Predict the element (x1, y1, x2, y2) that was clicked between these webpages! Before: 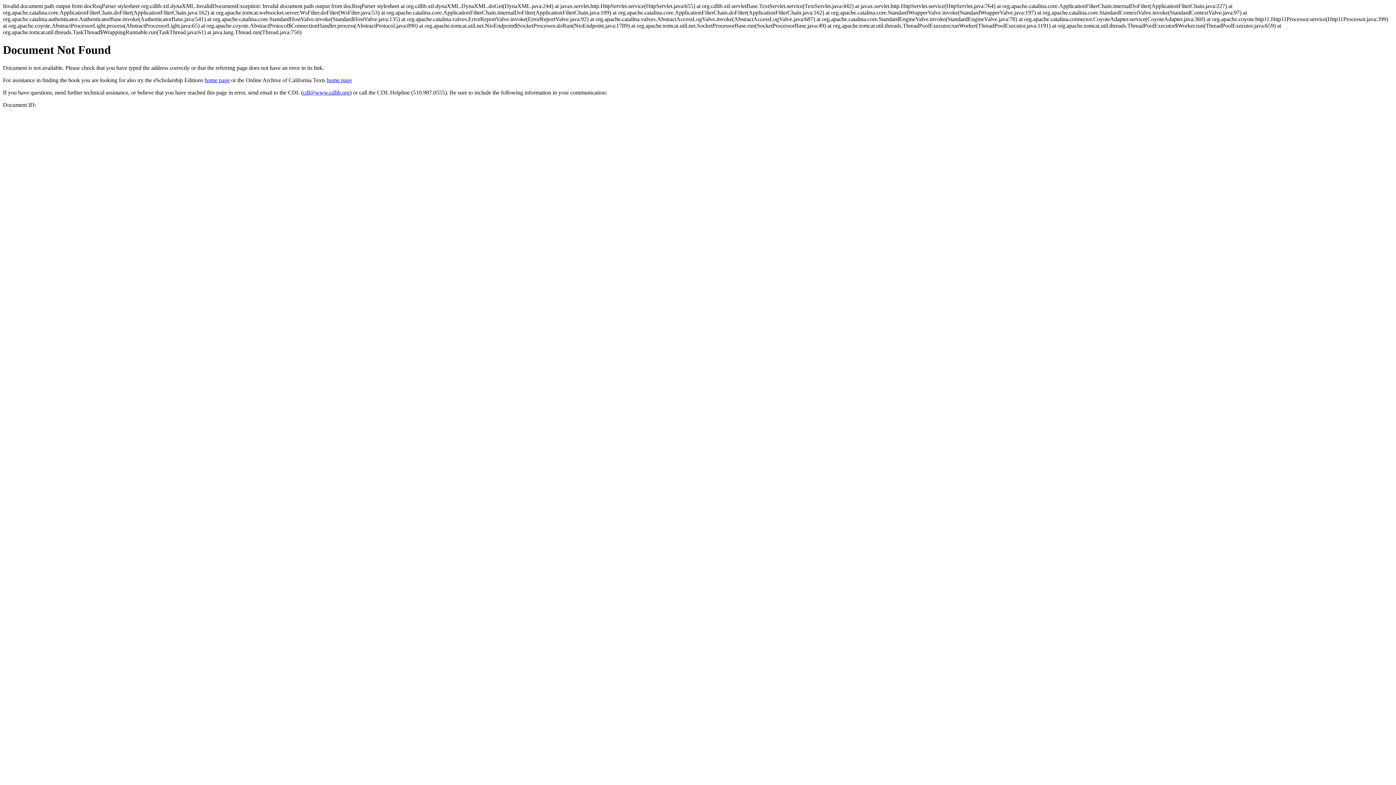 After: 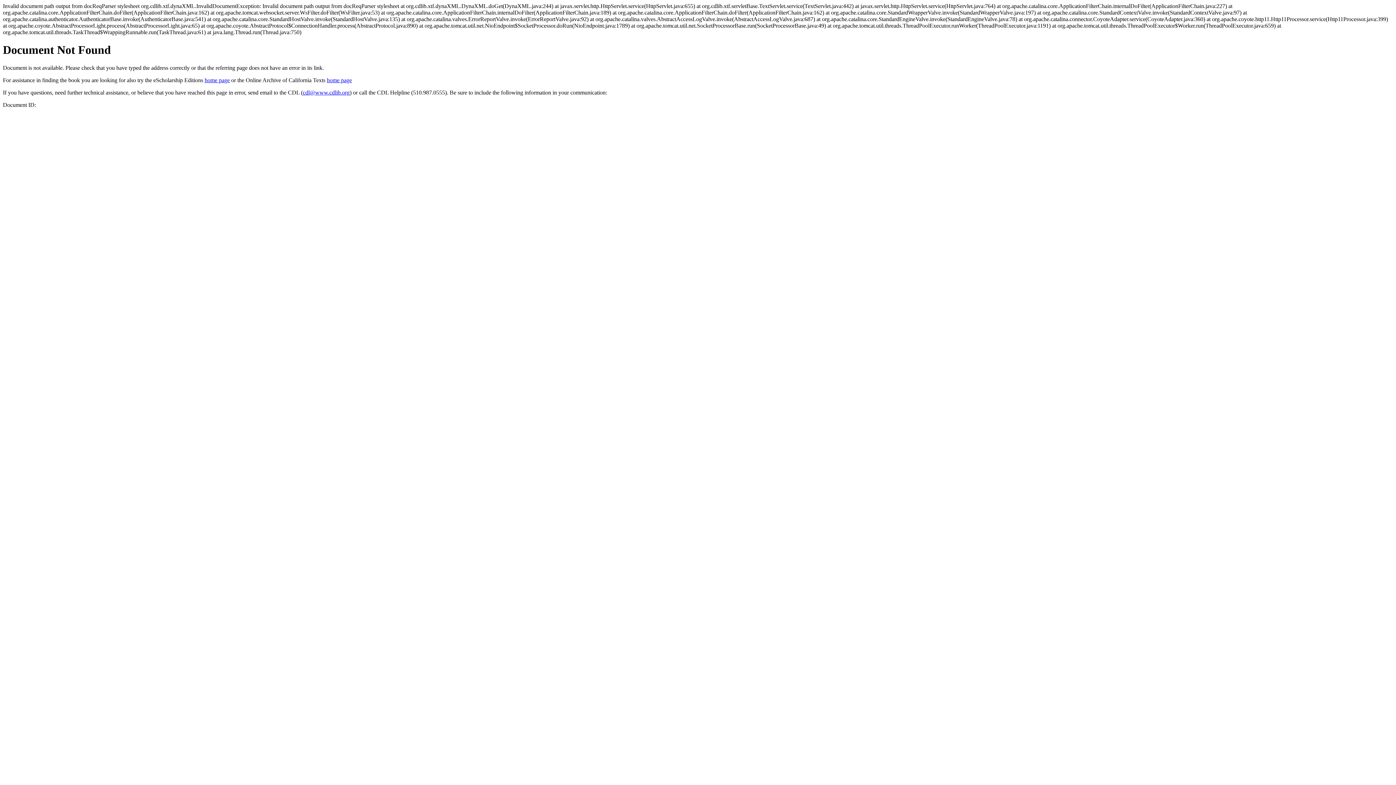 Action: label: cdl@www.cdlib.org bbox: (302, 89, 349, 95)